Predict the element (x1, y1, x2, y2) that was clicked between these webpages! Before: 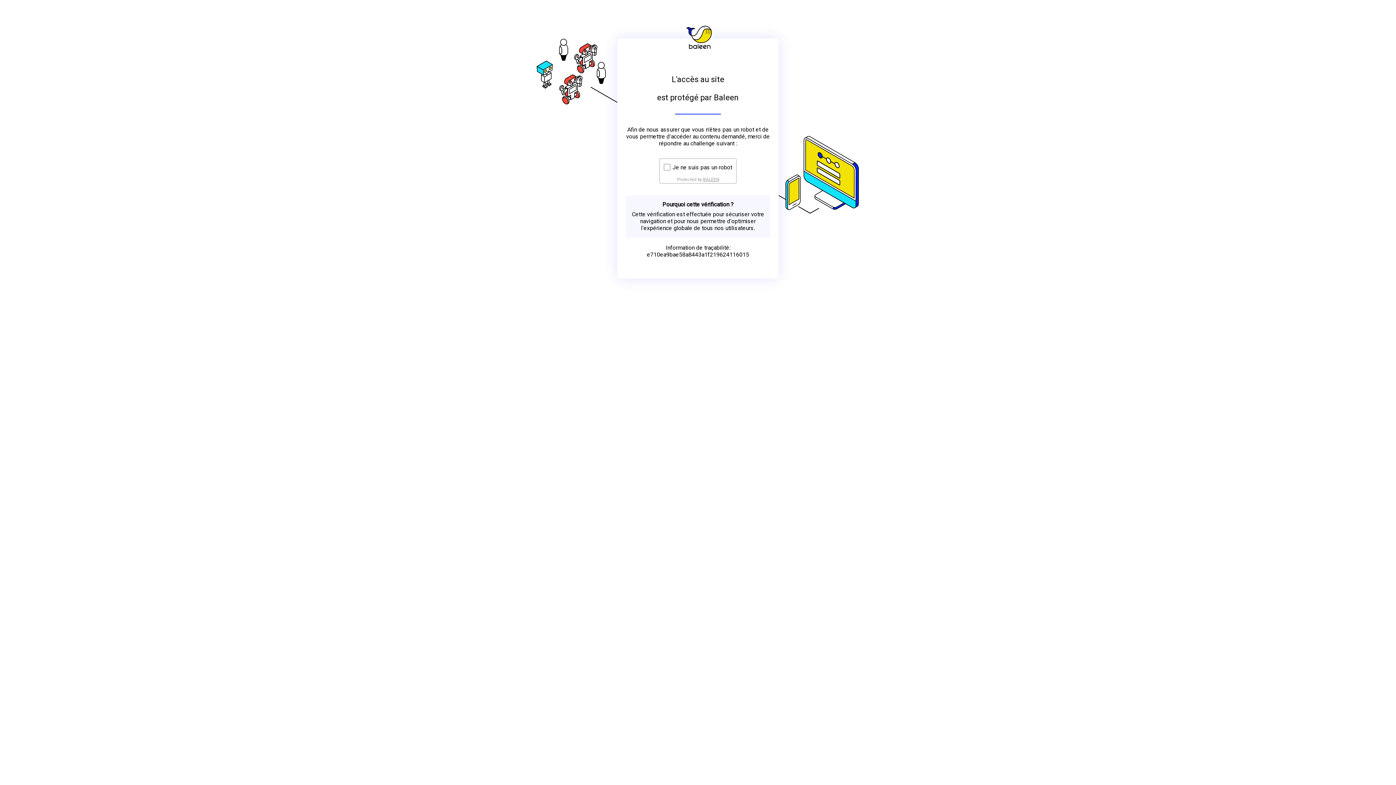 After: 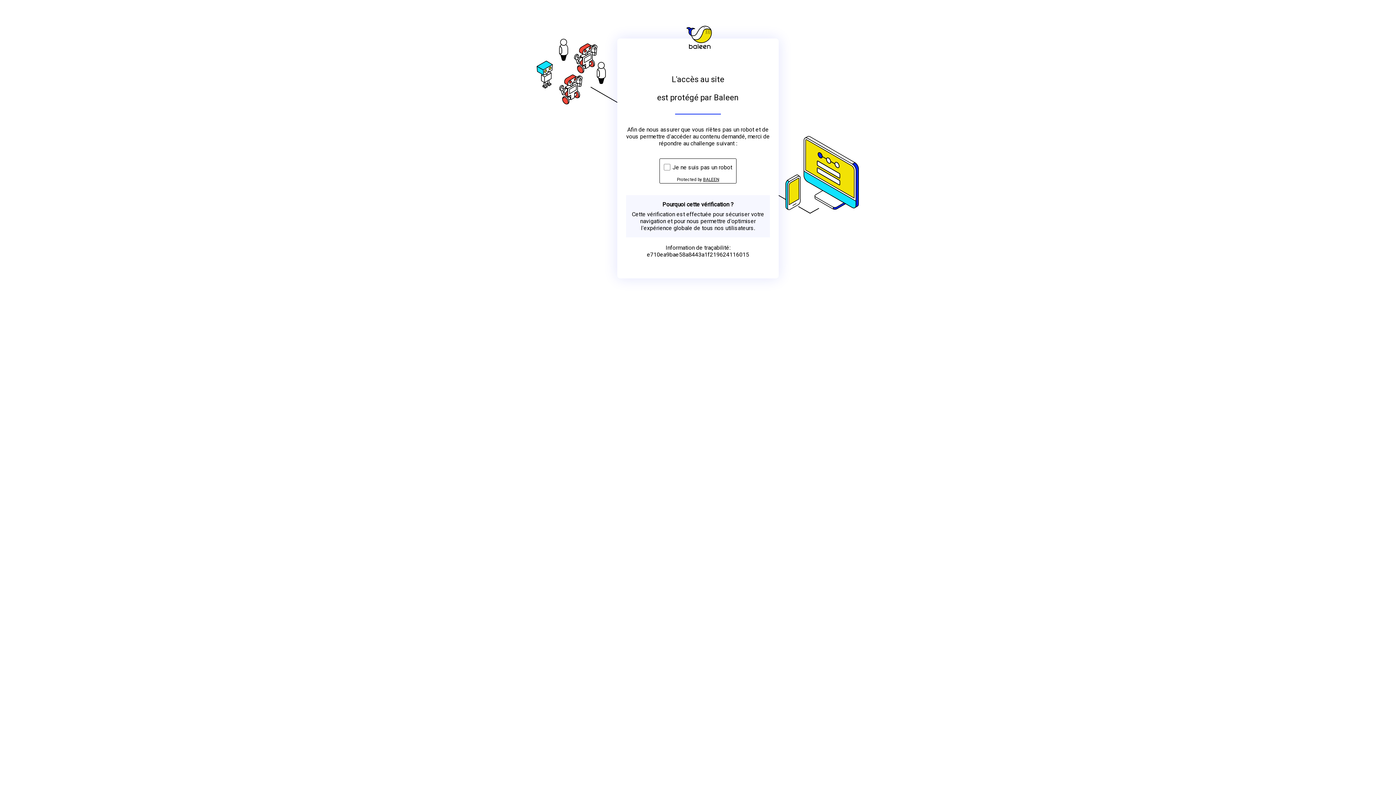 Action: label: BALEEN bbox: (703, 176, 719, 182)